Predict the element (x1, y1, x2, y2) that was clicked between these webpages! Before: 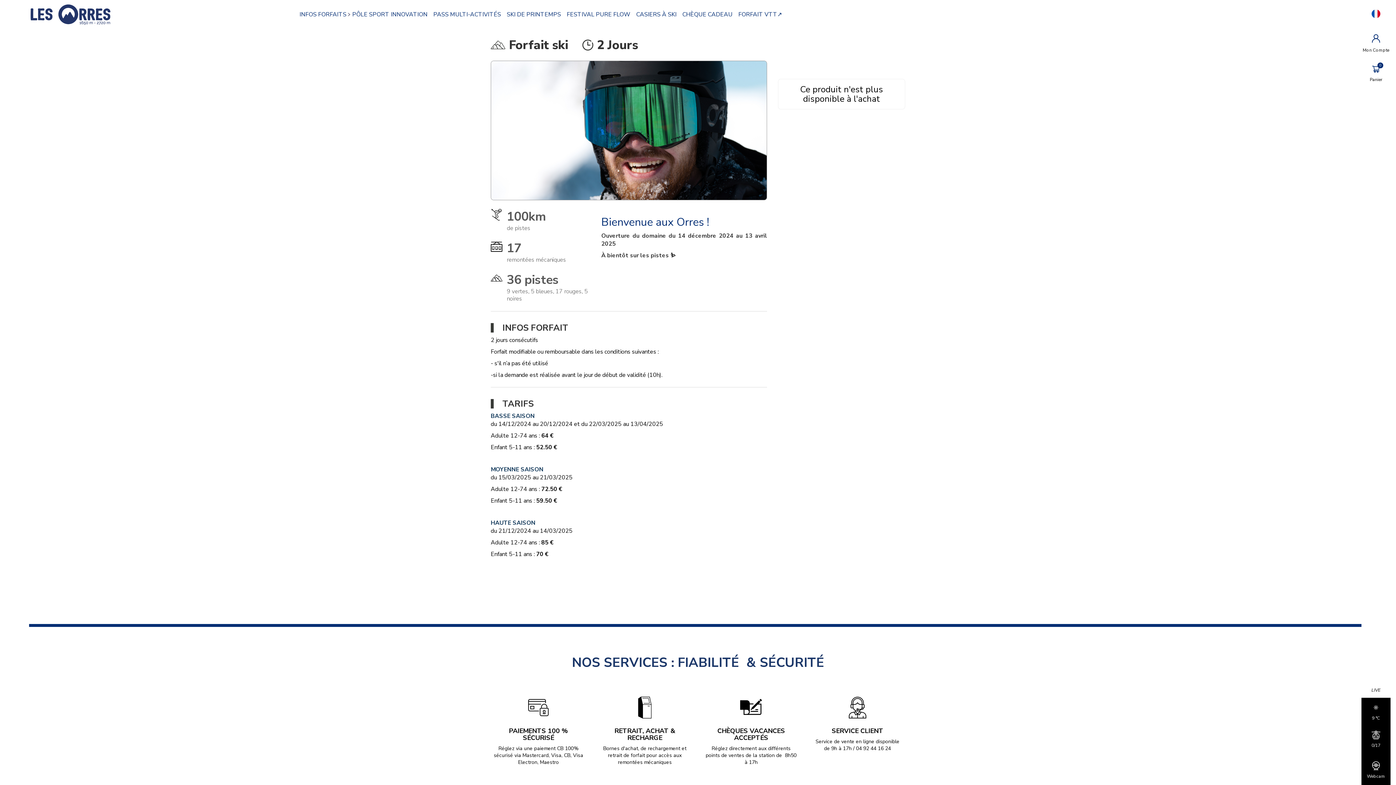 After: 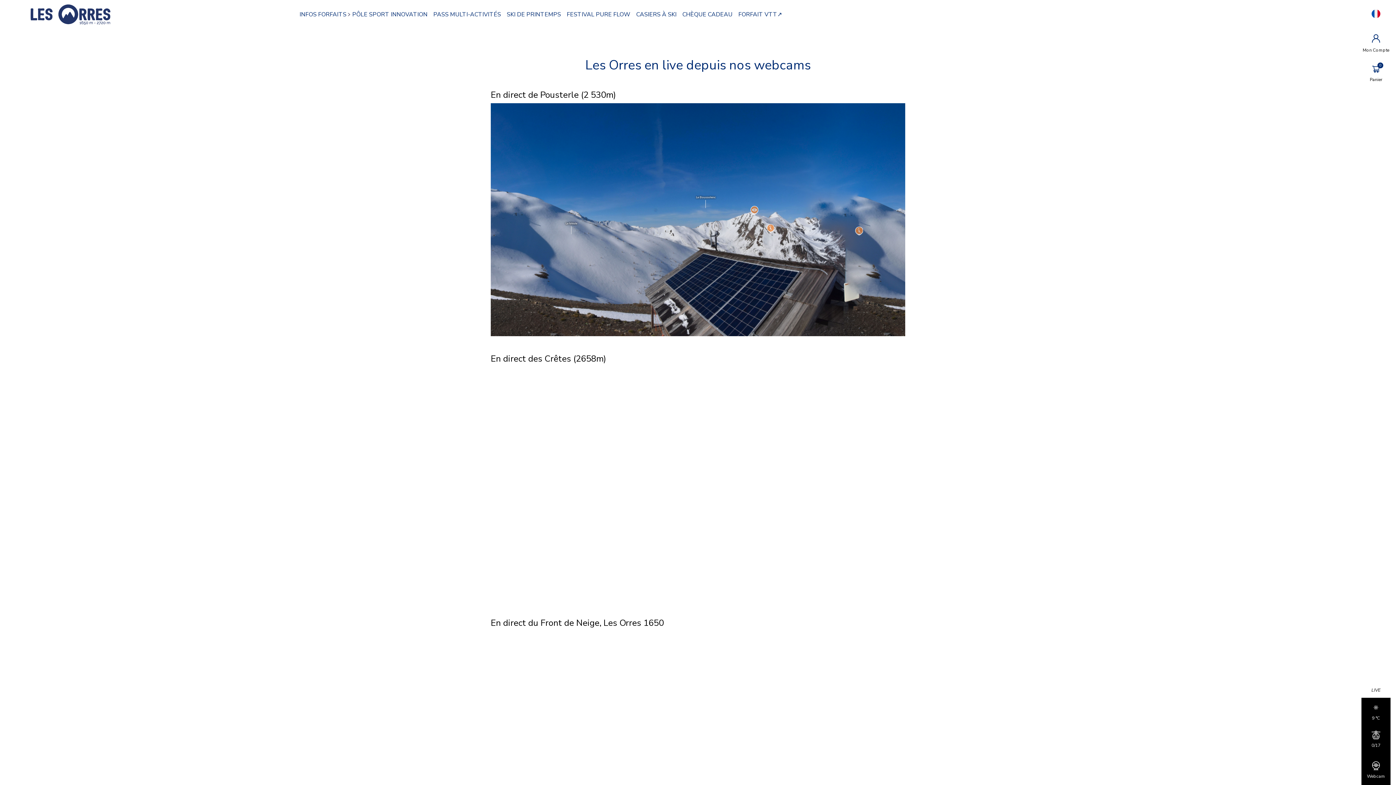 Action: bbox: (1372, 766, 1380, 772)